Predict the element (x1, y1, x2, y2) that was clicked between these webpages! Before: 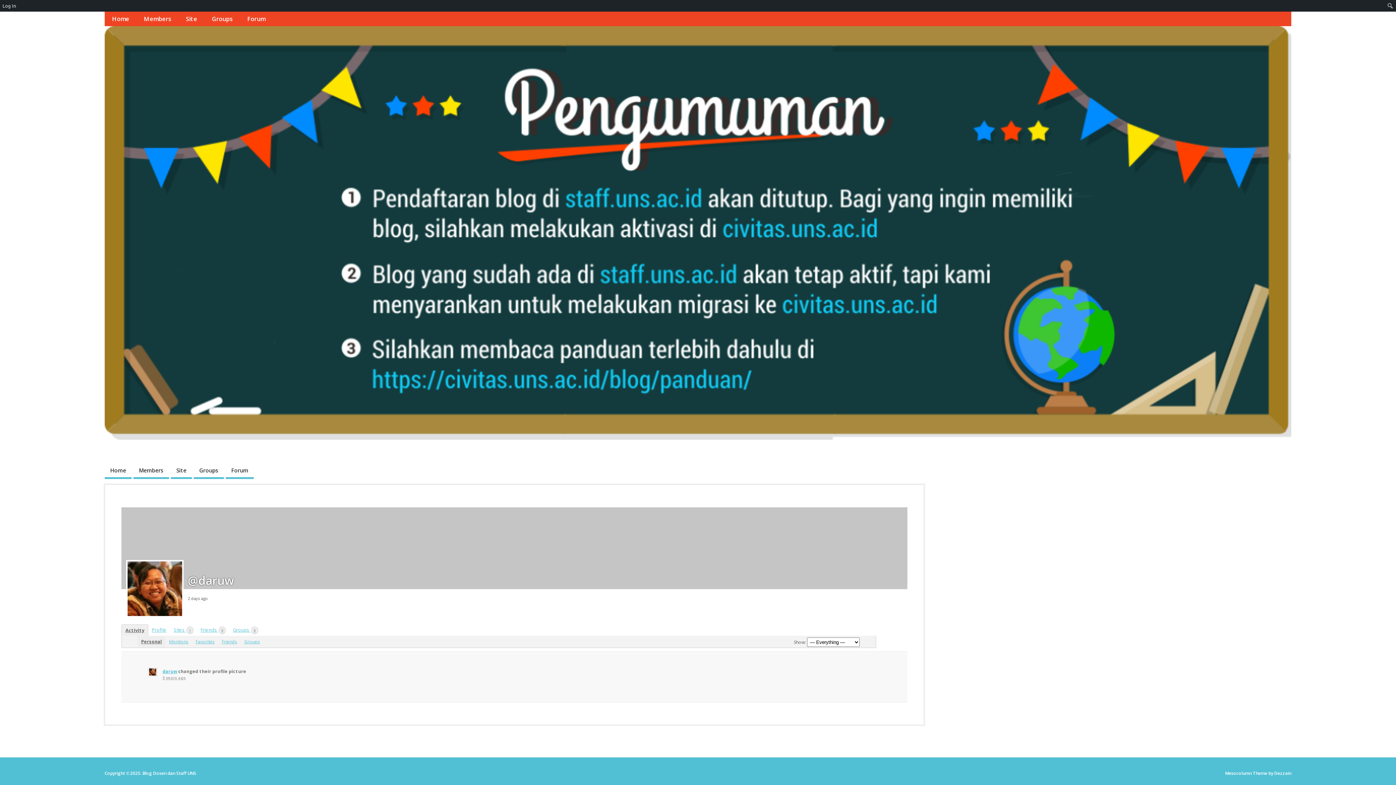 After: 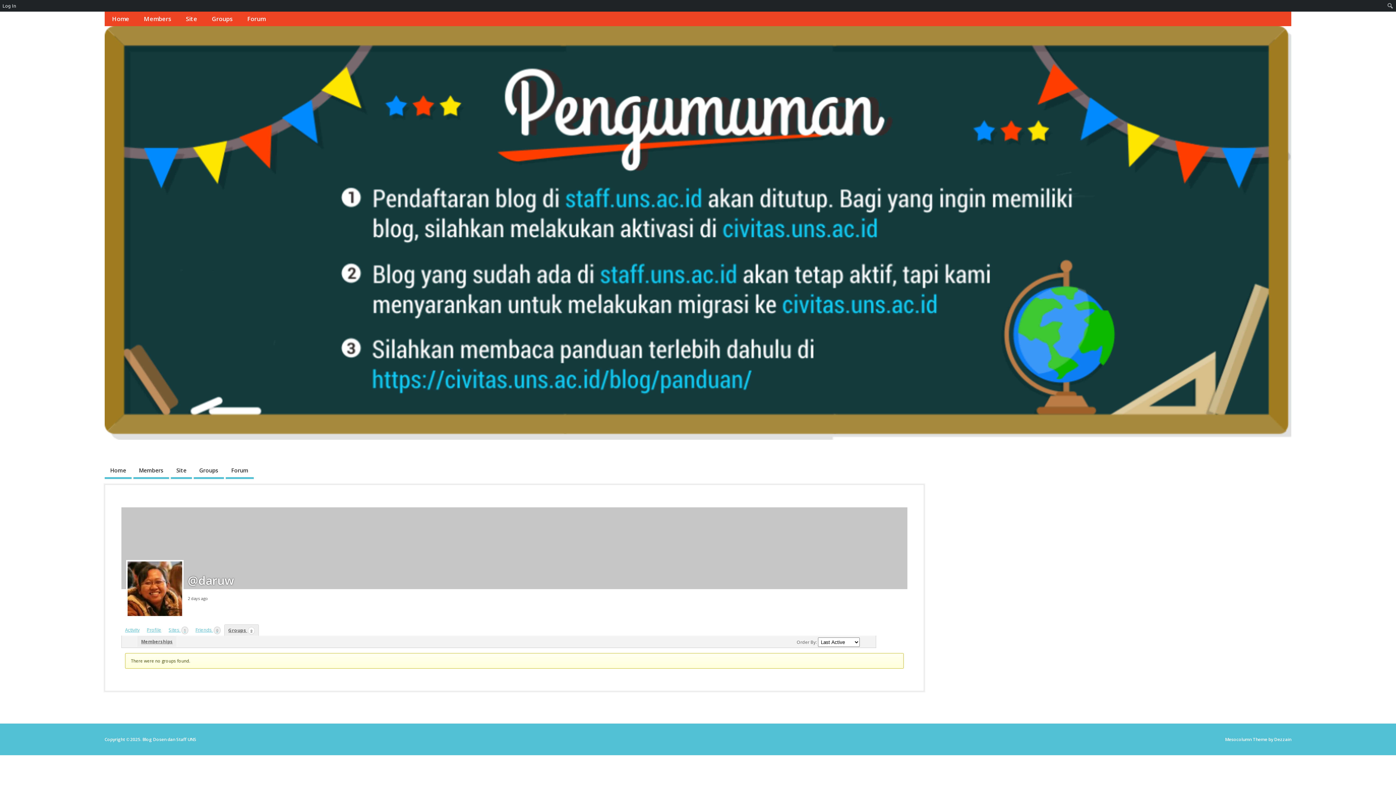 Action: bbox: (229, 624, 261, 635) label: Groups 0